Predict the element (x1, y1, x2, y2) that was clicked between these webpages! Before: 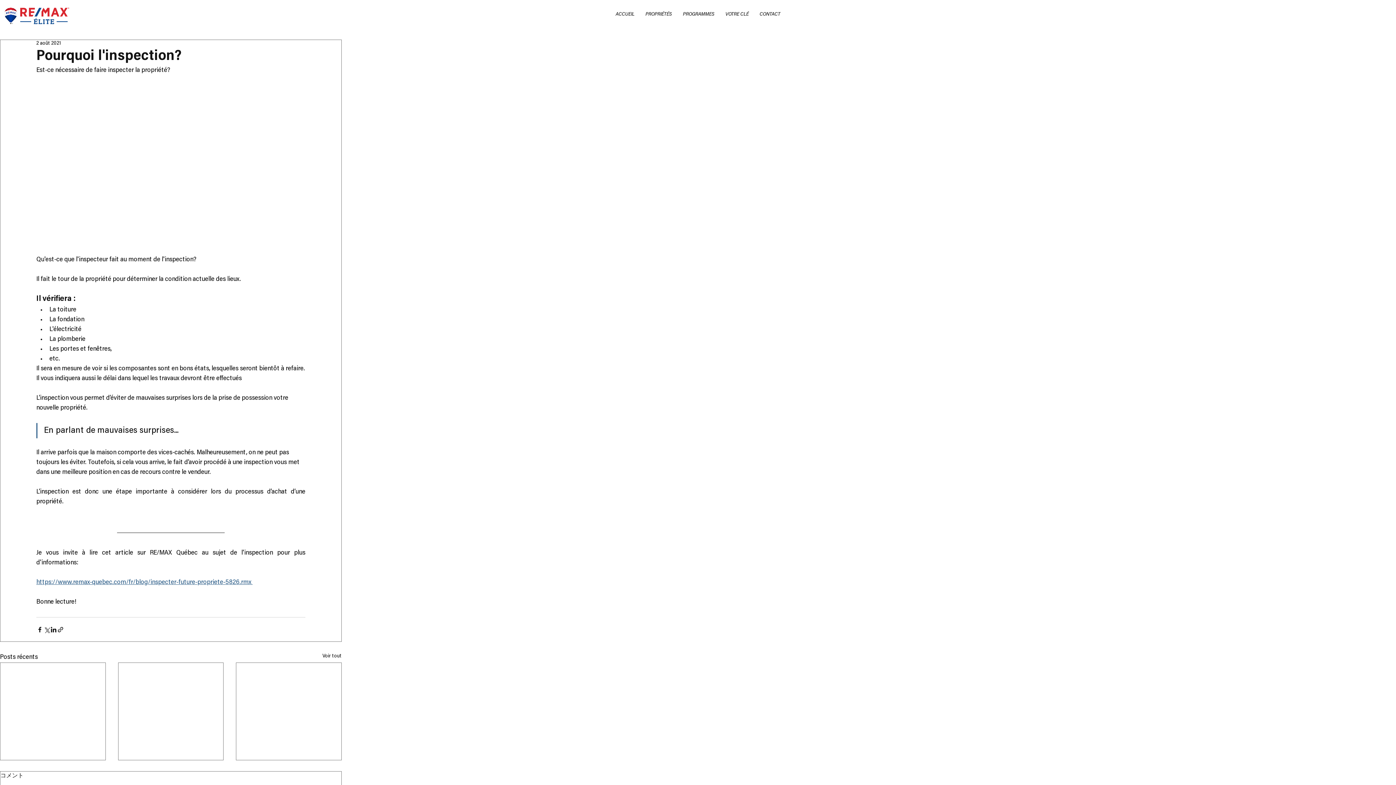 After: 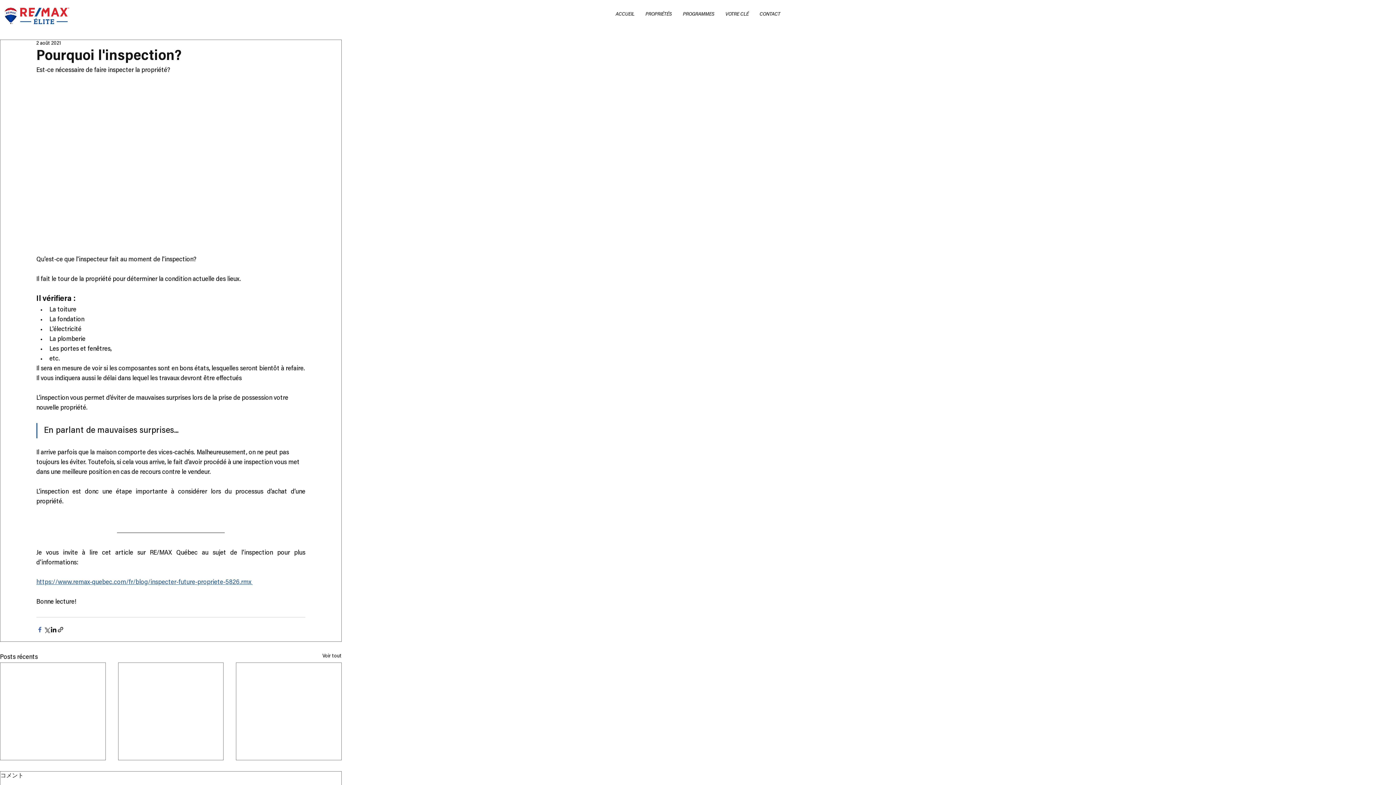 Action: bbox: (36, 626, 43, 633) label: Partager via Facebook